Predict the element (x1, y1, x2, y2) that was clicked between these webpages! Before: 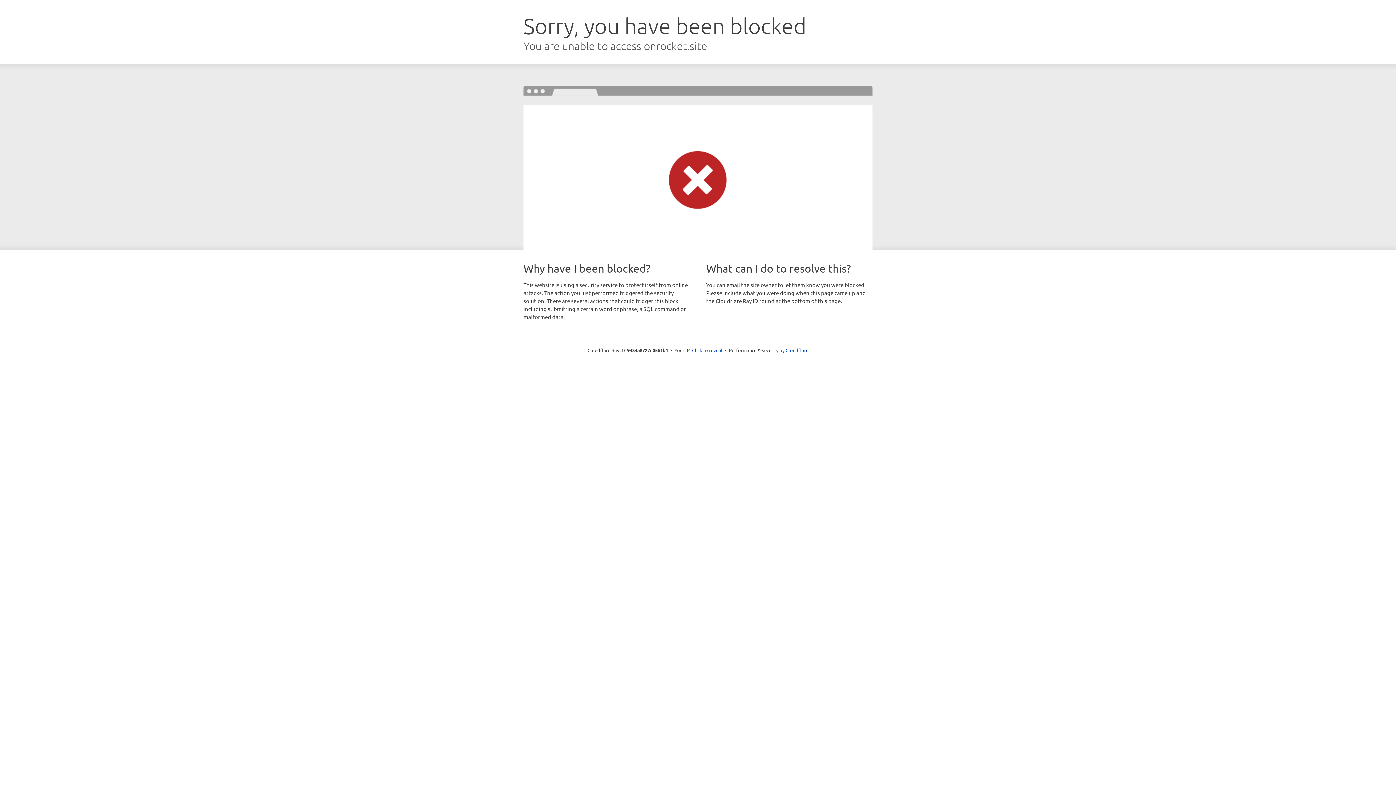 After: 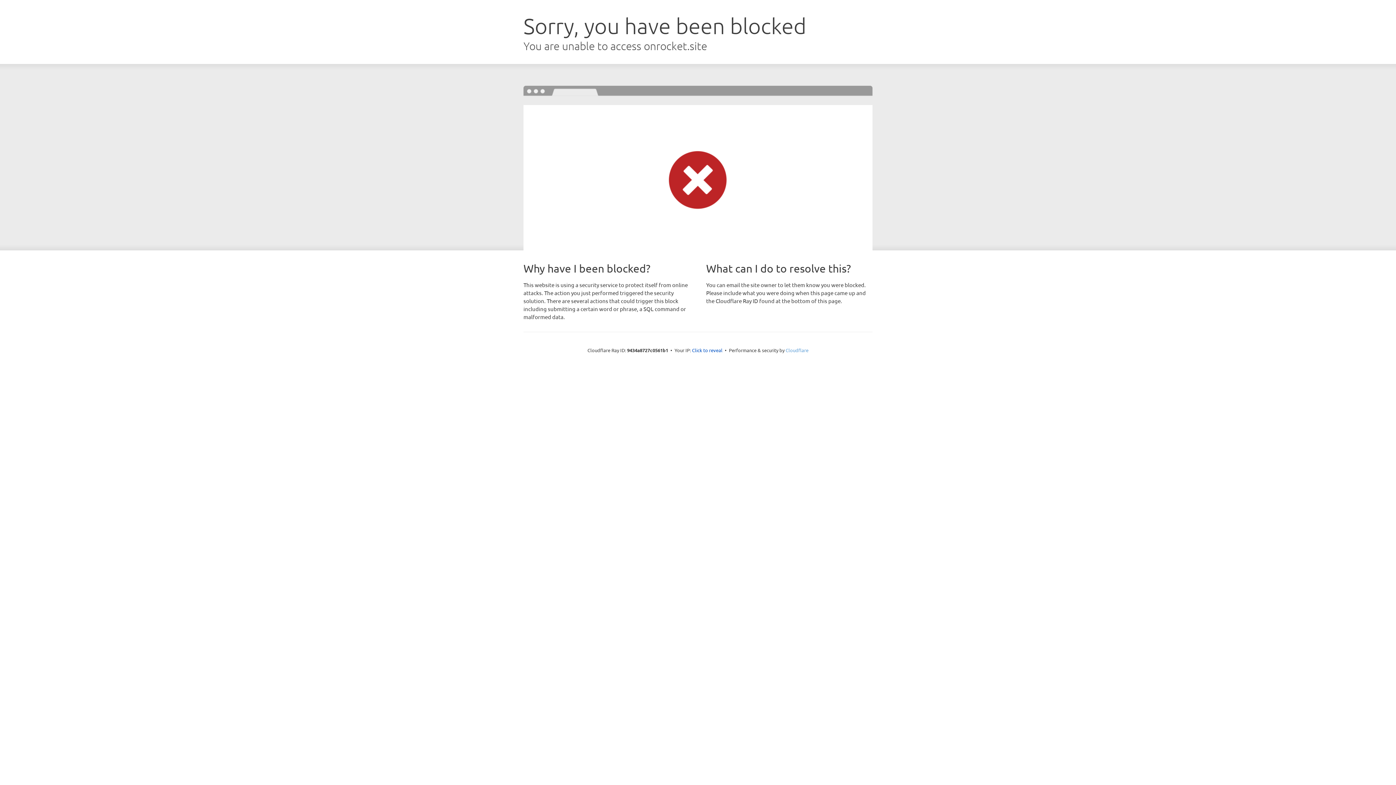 Action: label: Cloudflare bbox: (785, 347, 808, 353)